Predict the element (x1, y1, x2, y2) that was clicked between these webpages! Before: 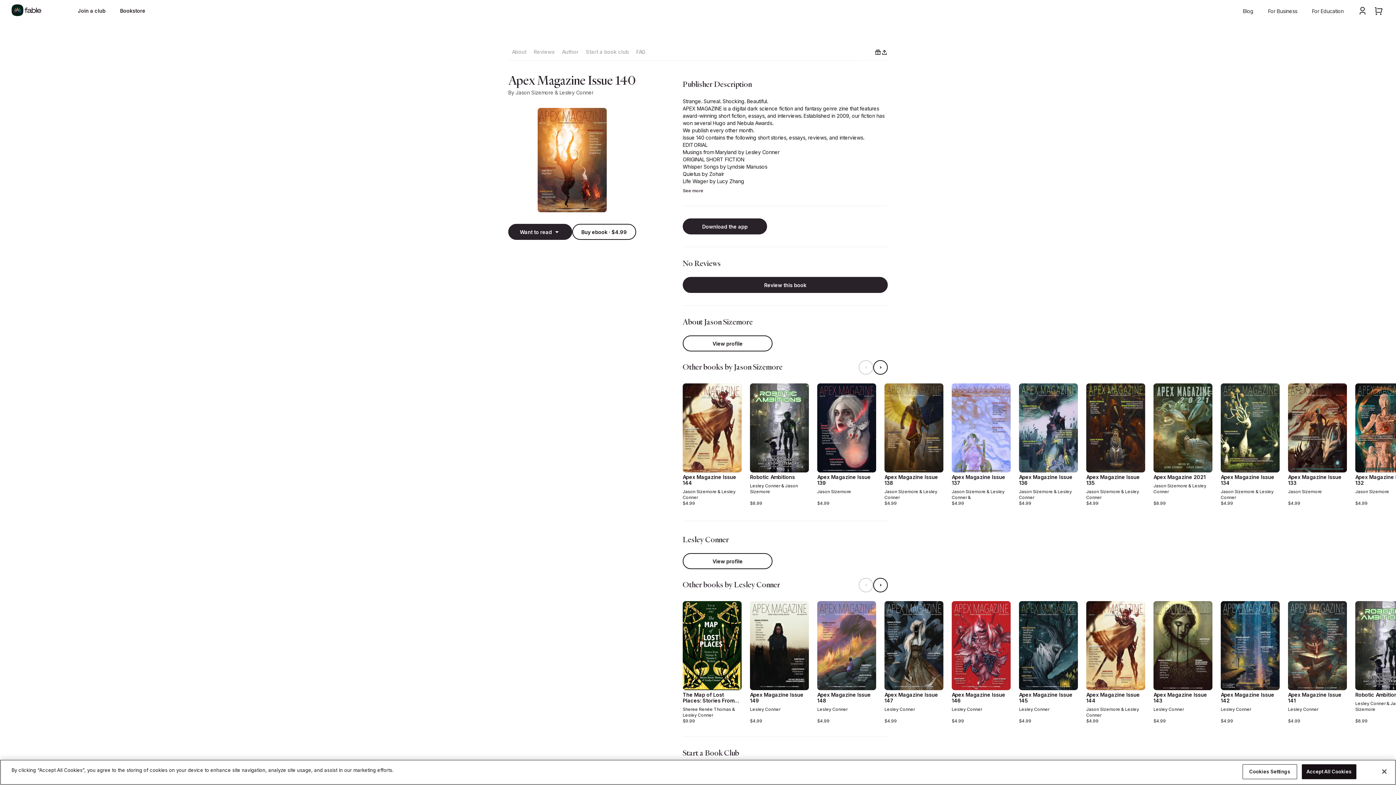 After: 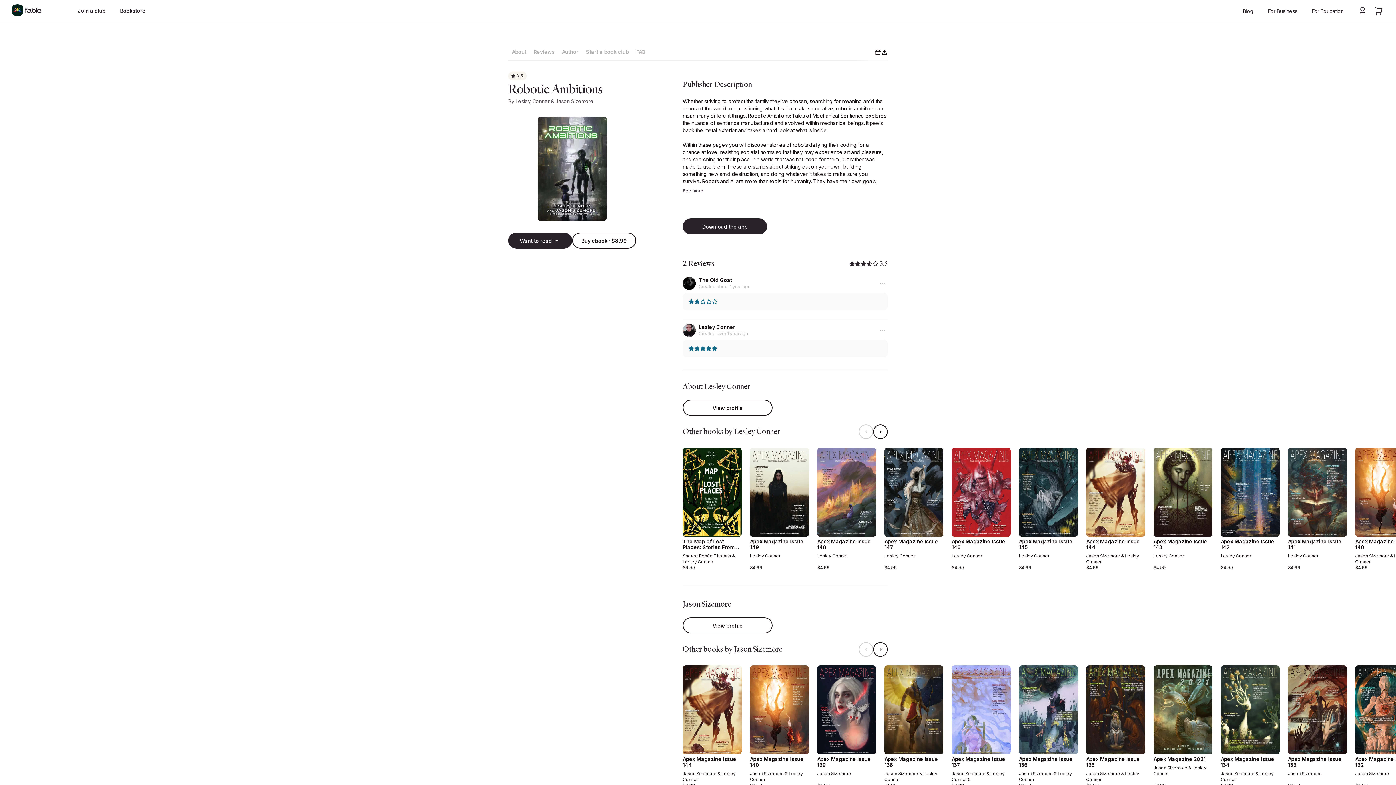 Action: bbox: (750, 383, 809, 506) label: Robotic Ambitions

Lesley Conner & Jason Sizemore
$8.99